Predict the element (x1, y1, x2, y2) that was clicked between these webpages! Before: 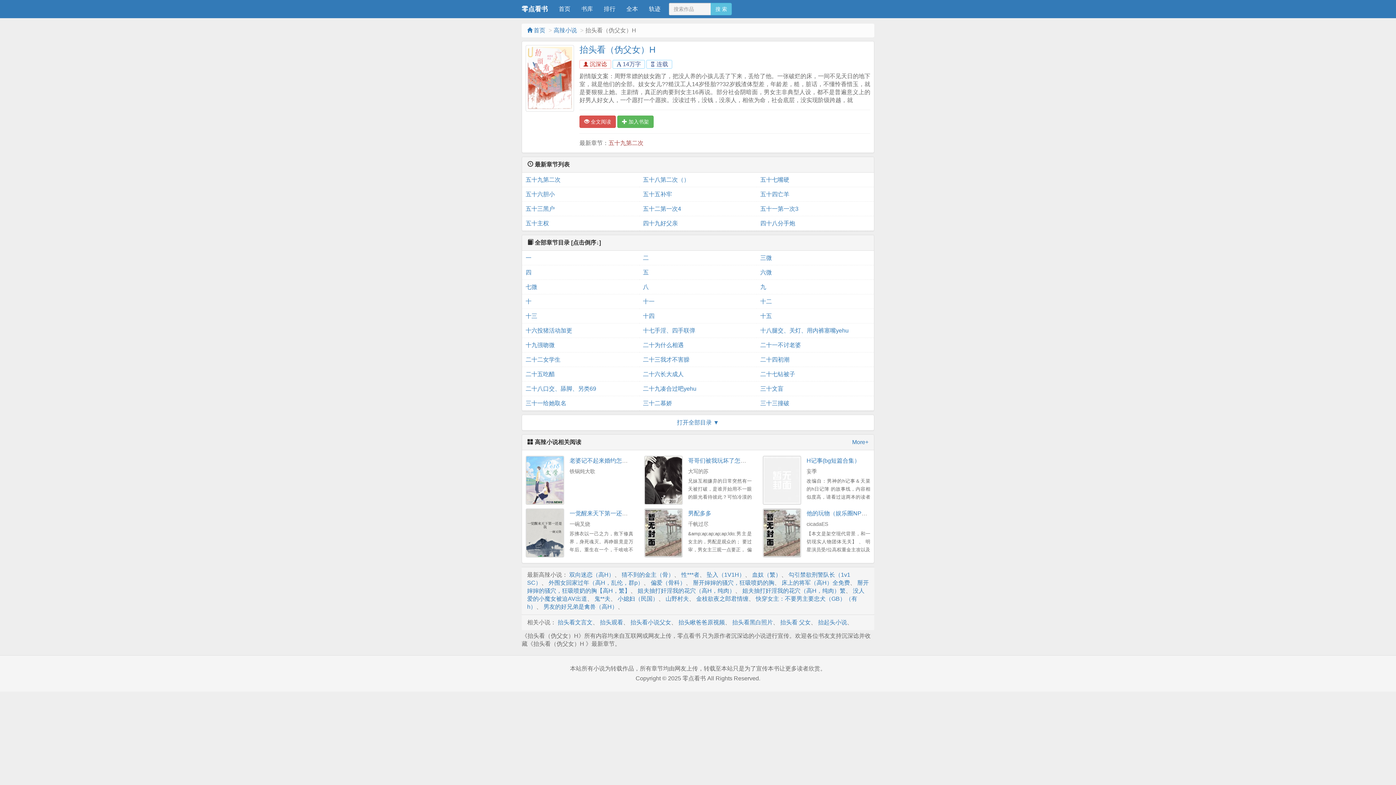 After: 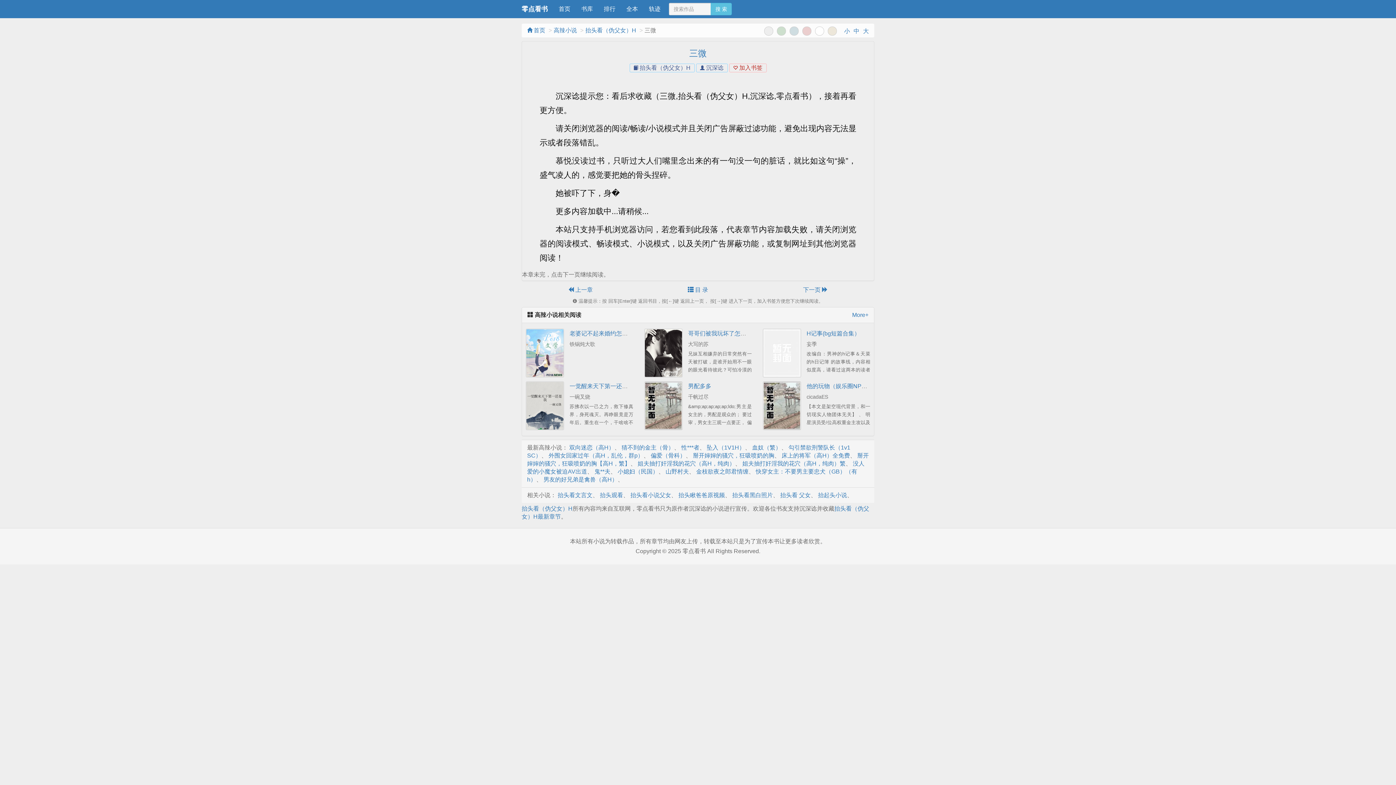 Action: bbox: (760, 250, 870, 265) label: 三微